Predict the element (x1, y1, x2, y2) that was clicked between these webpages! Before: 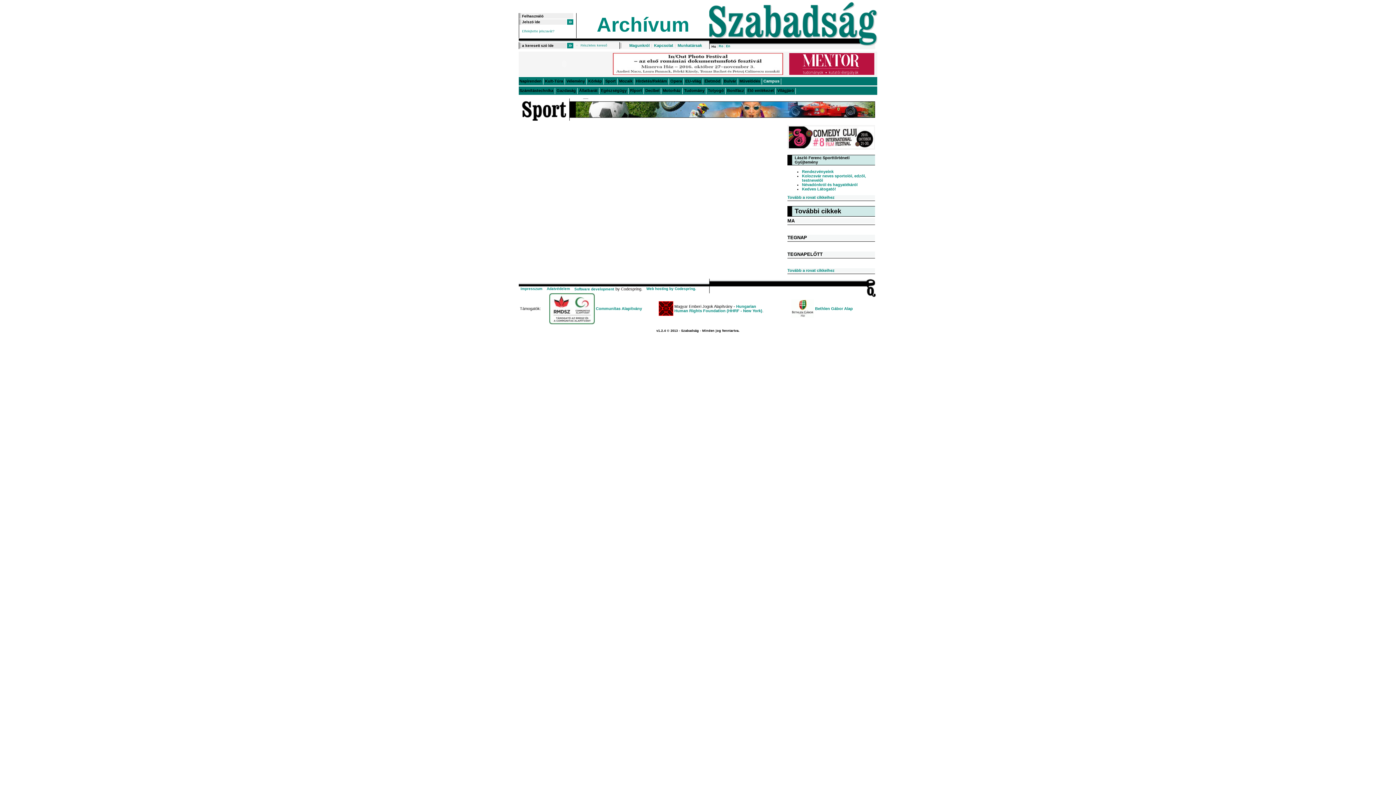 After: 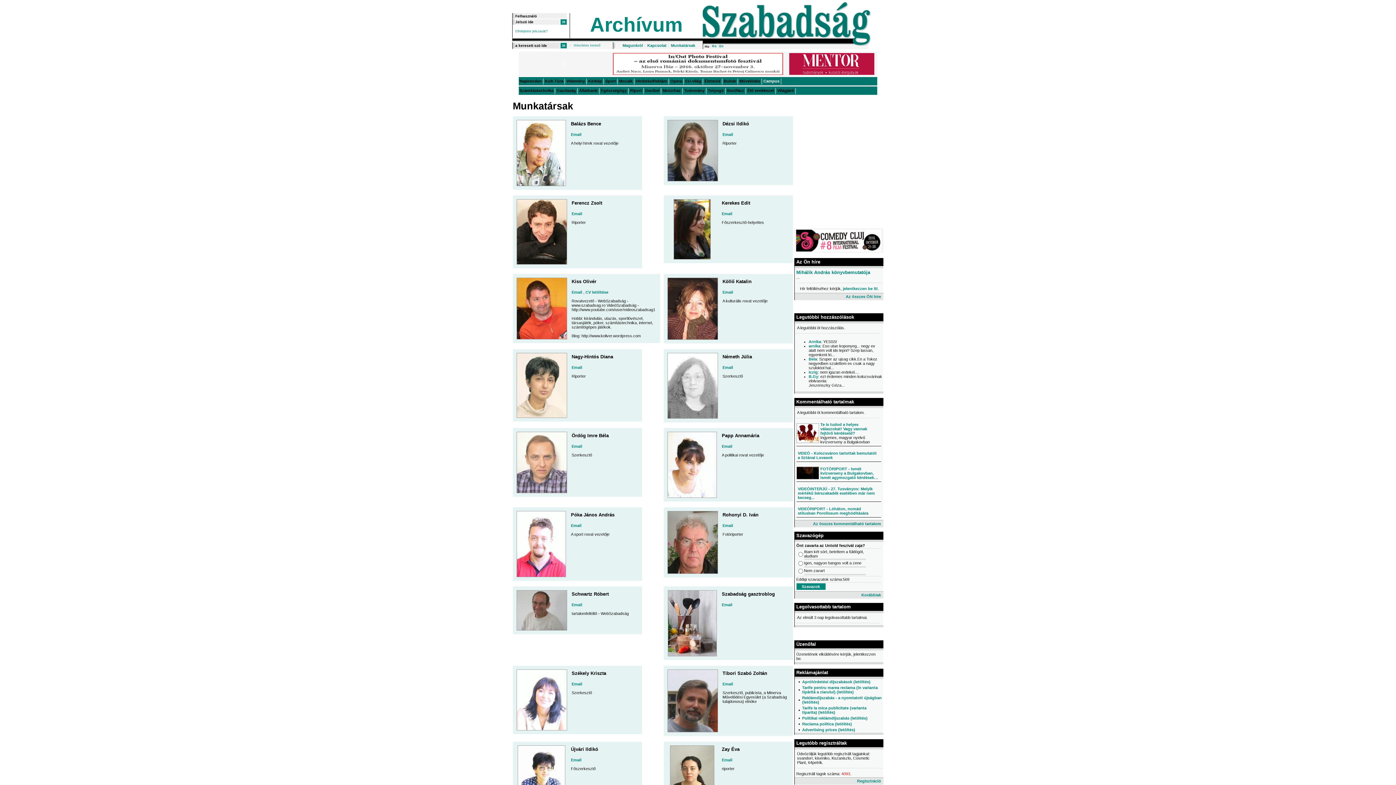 Action: bbox: (677, 43, 702, 47) label: Munkatársak